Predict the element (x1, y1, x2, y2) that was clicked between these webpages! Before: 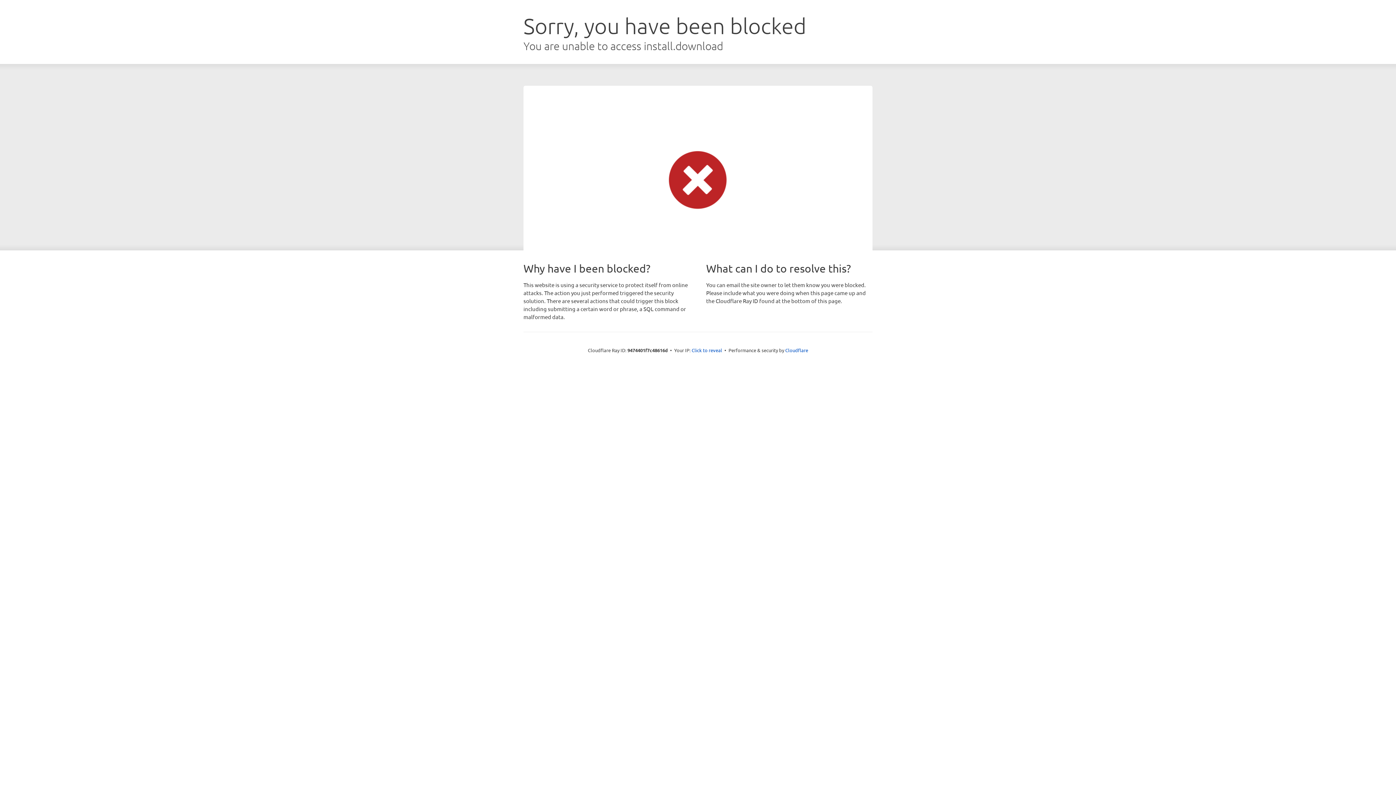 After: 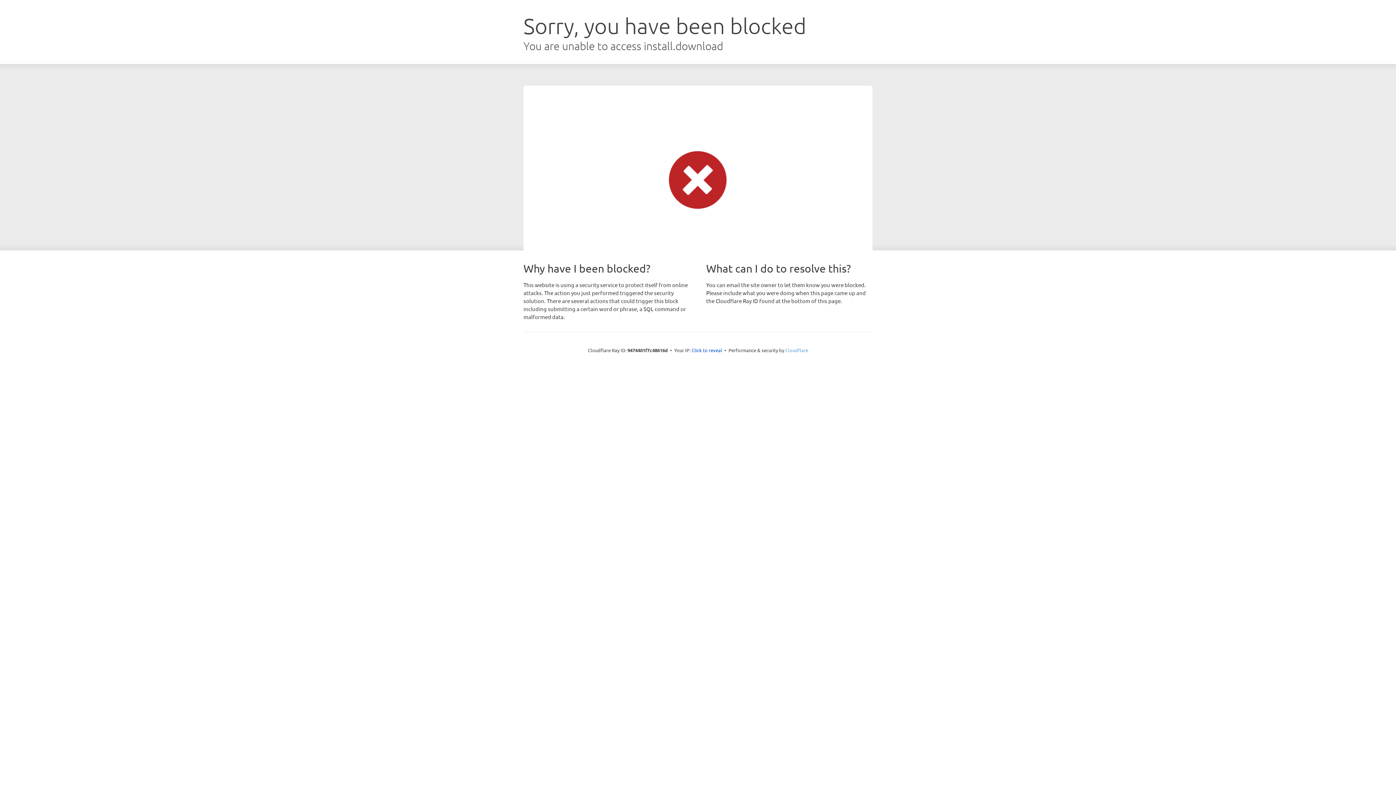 Action: label: Cloudflare bbox: (785, 347, 808, 353)